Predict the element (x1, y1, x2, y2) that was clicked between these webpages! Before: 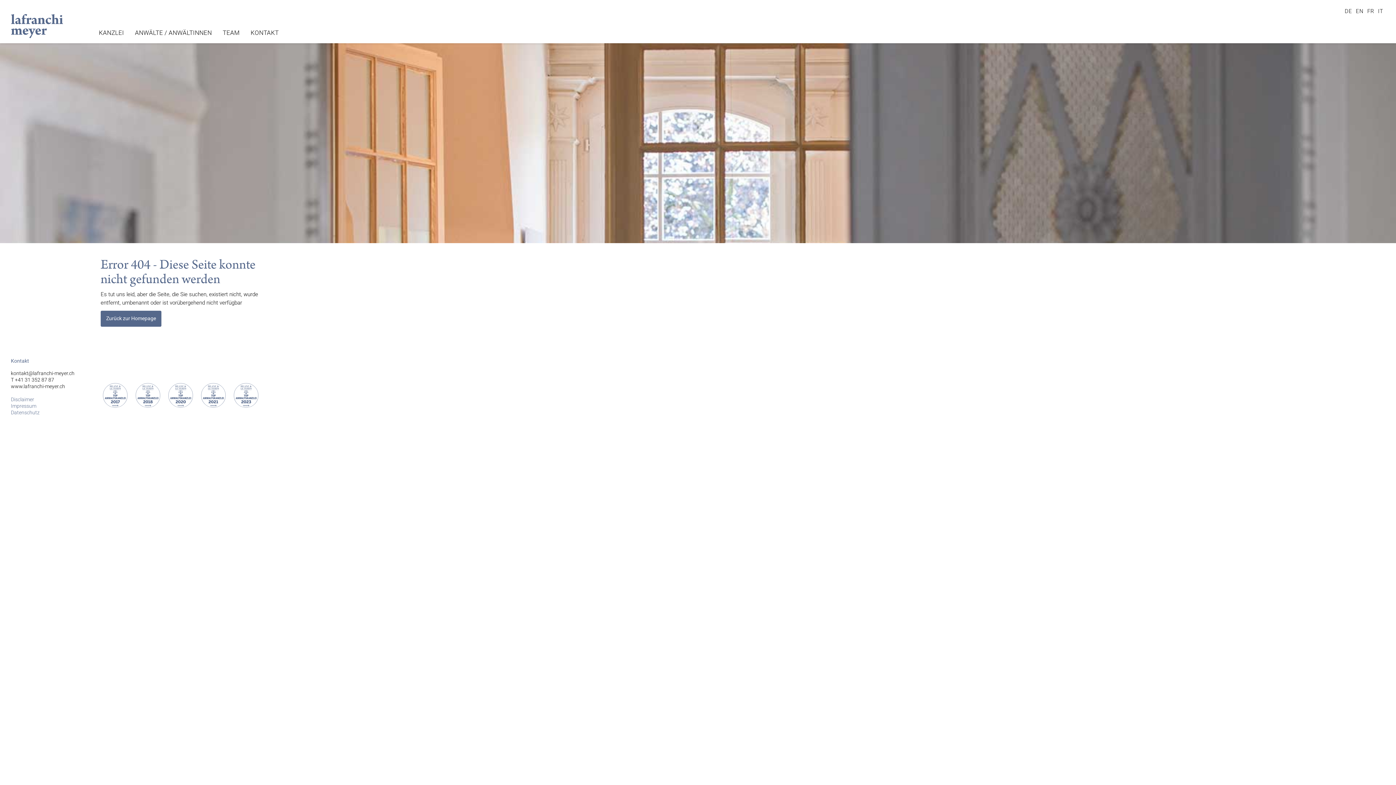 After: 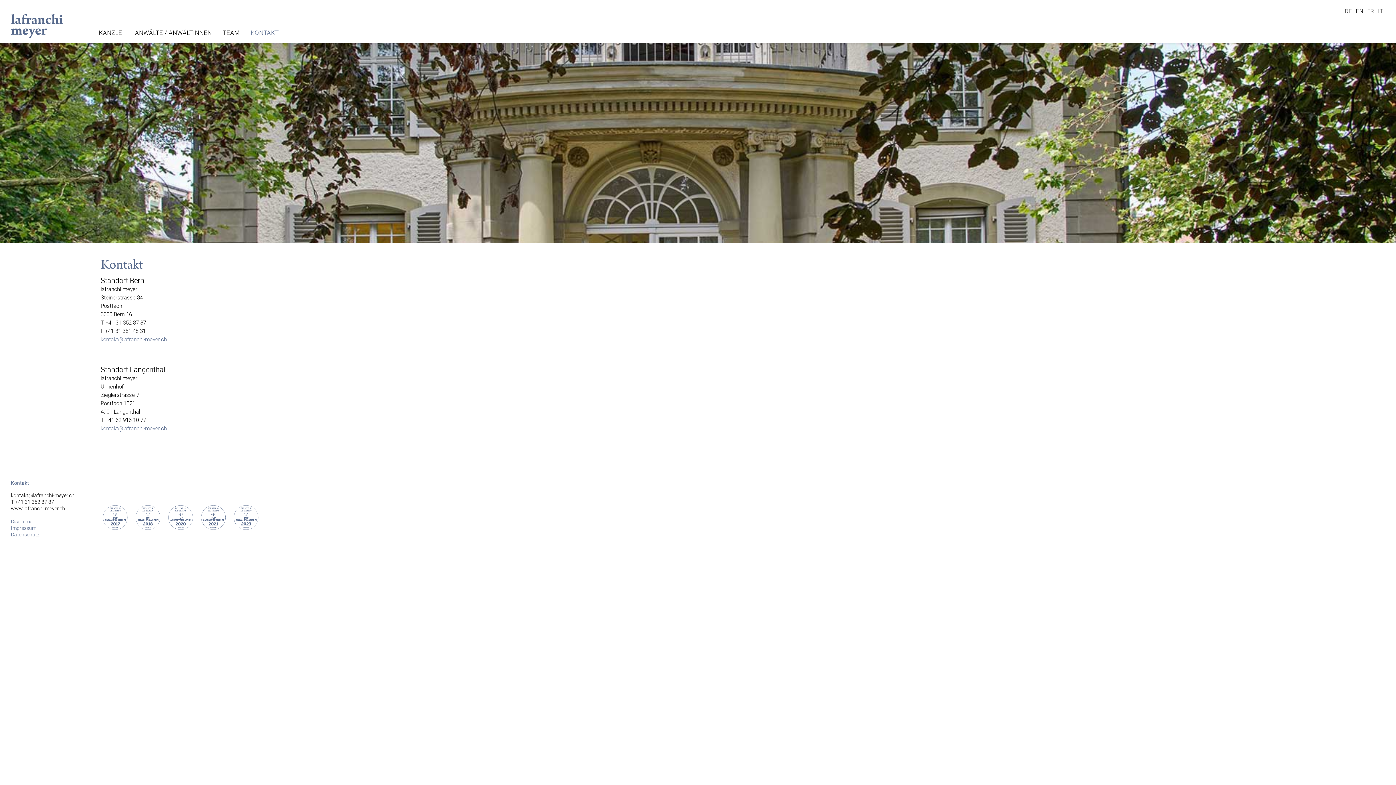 Action: label: KONTAKT bbox: (247, 25, 281, 40)